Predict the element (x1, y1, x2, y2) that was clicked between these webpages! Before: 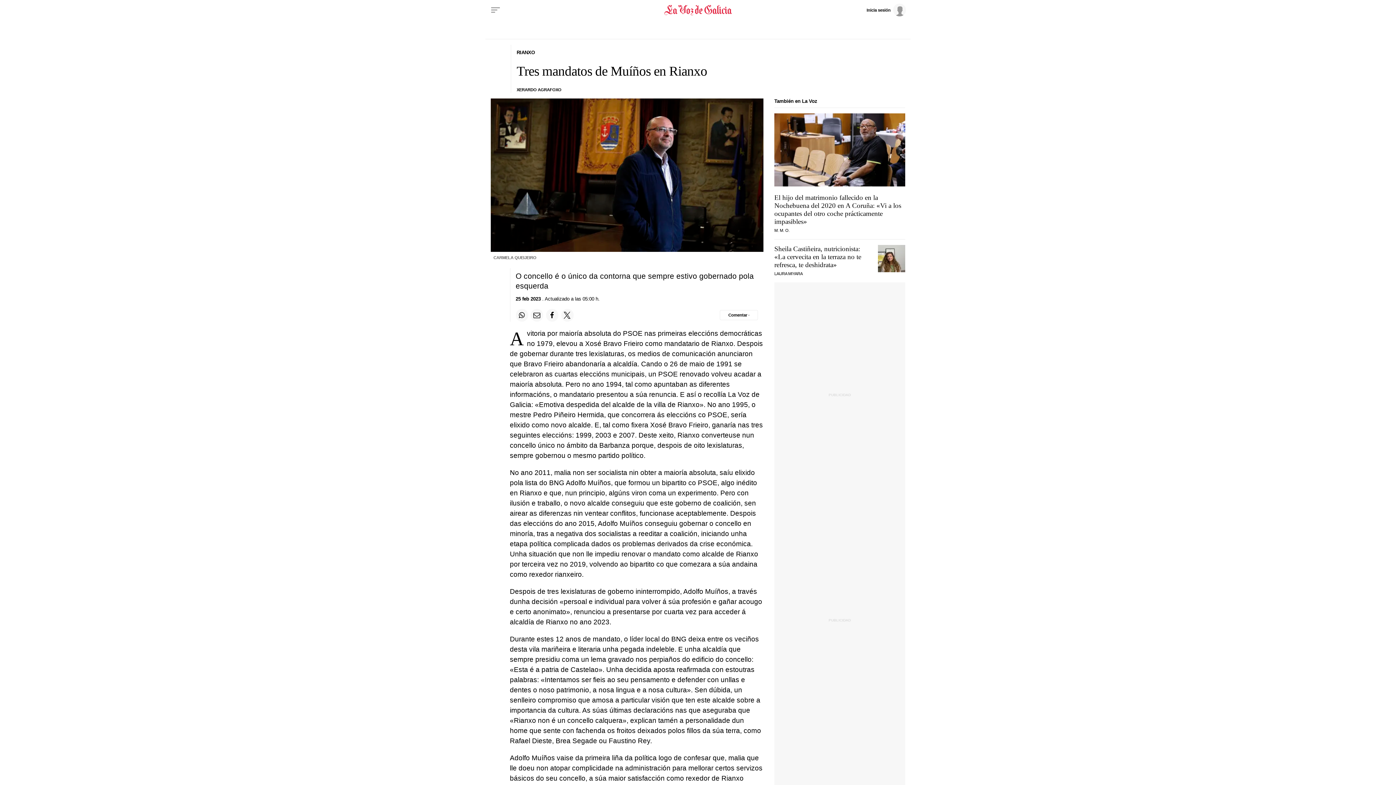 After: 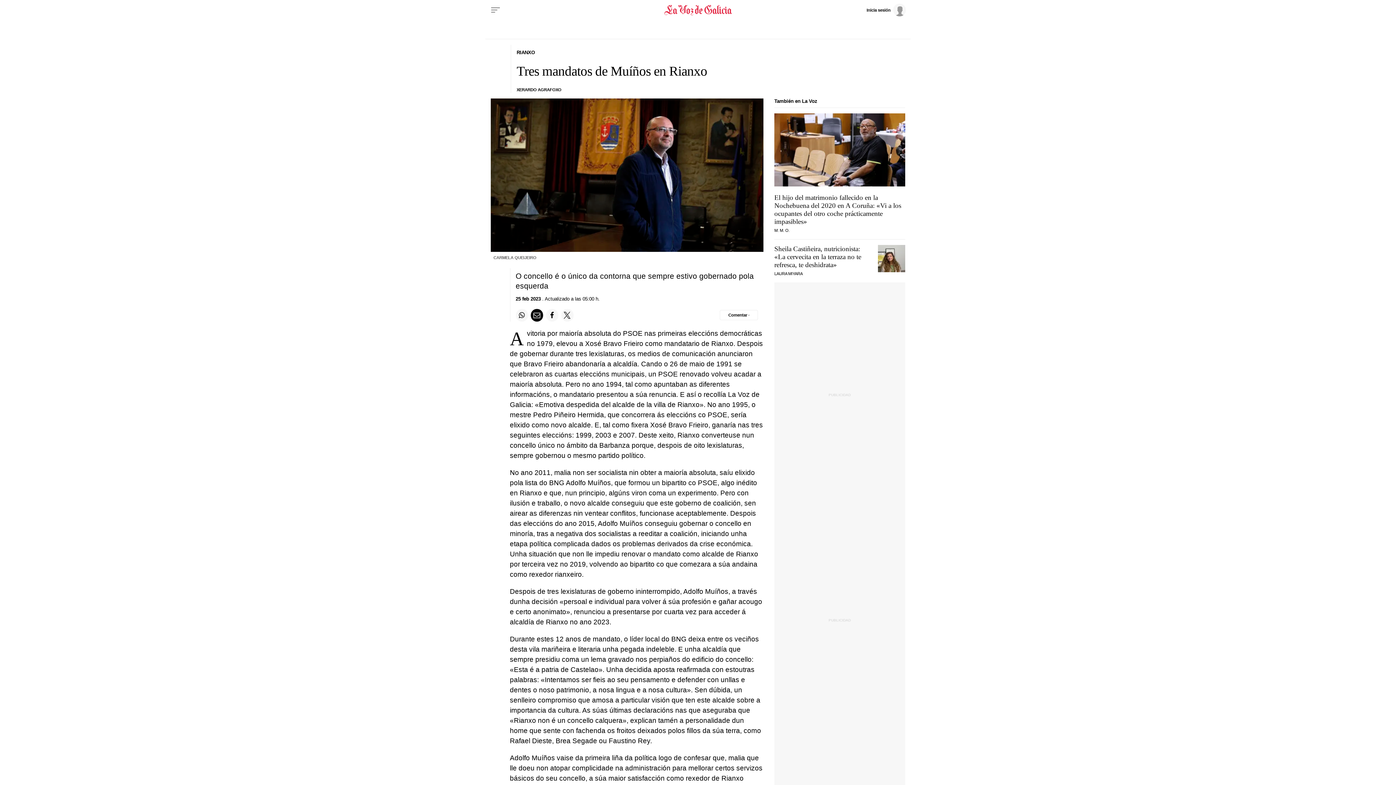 Action: bbox: (530, 309, 543, 321) label: Compartir por email